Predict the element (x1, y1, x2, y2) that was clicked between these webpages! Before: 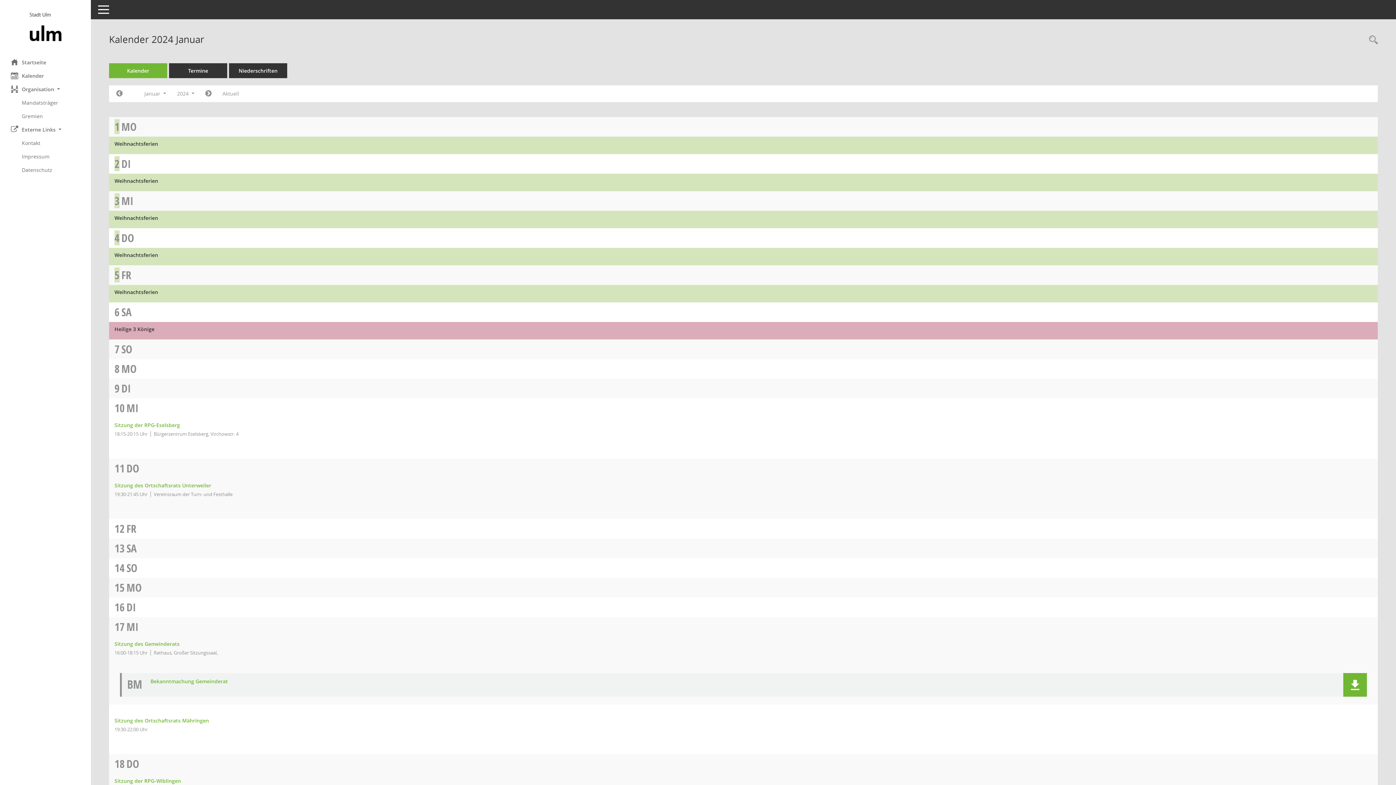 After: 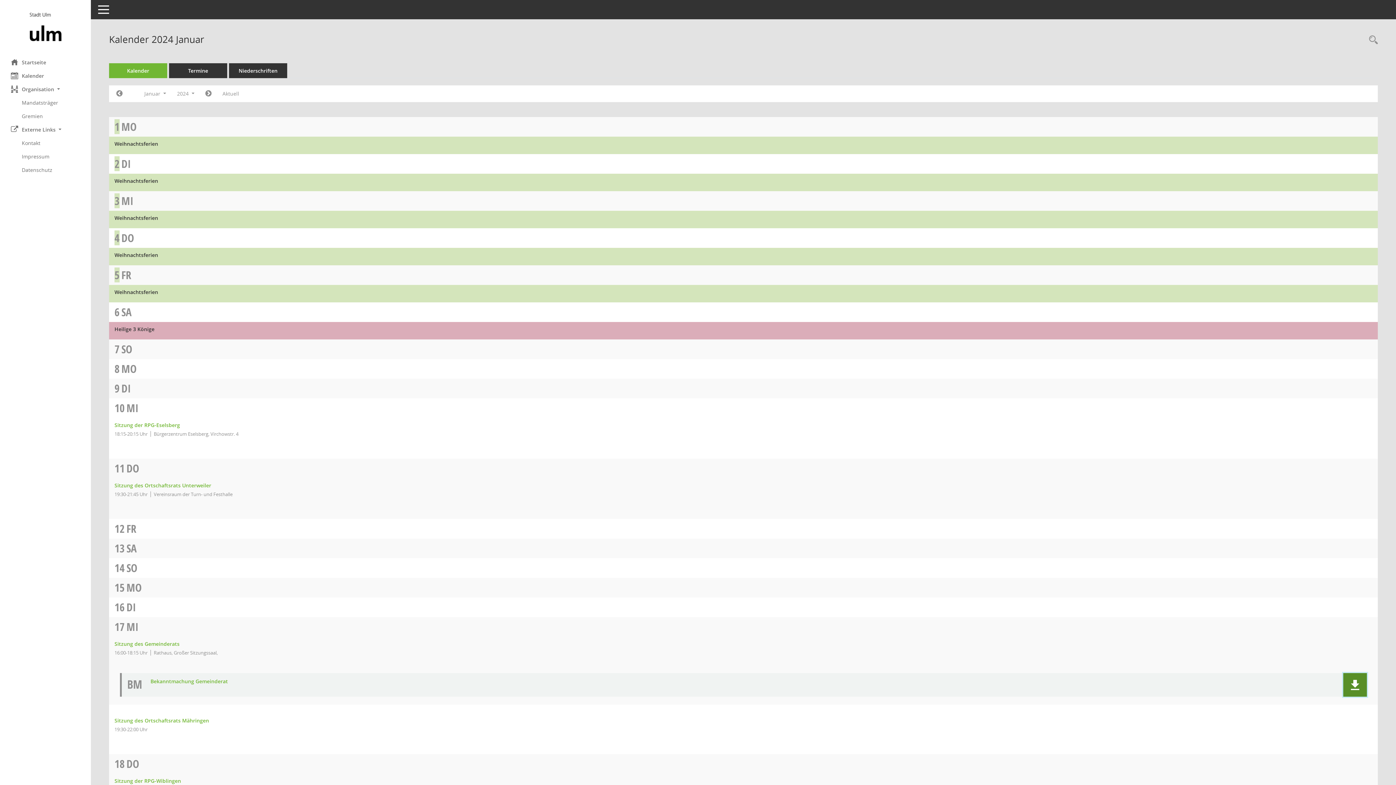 Action: bbox: (1343, 673, 1367, 697) label: Dokument Download Dateityp: pdf